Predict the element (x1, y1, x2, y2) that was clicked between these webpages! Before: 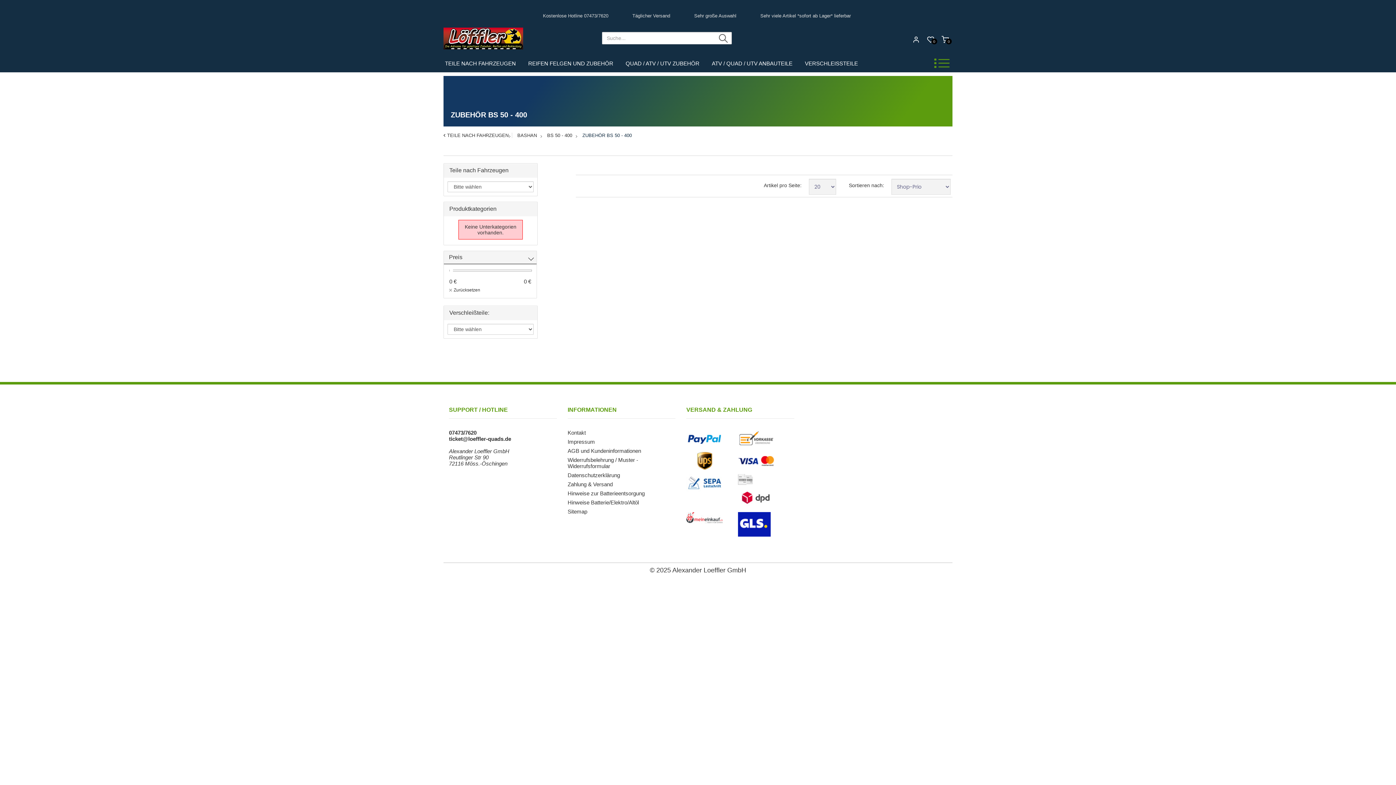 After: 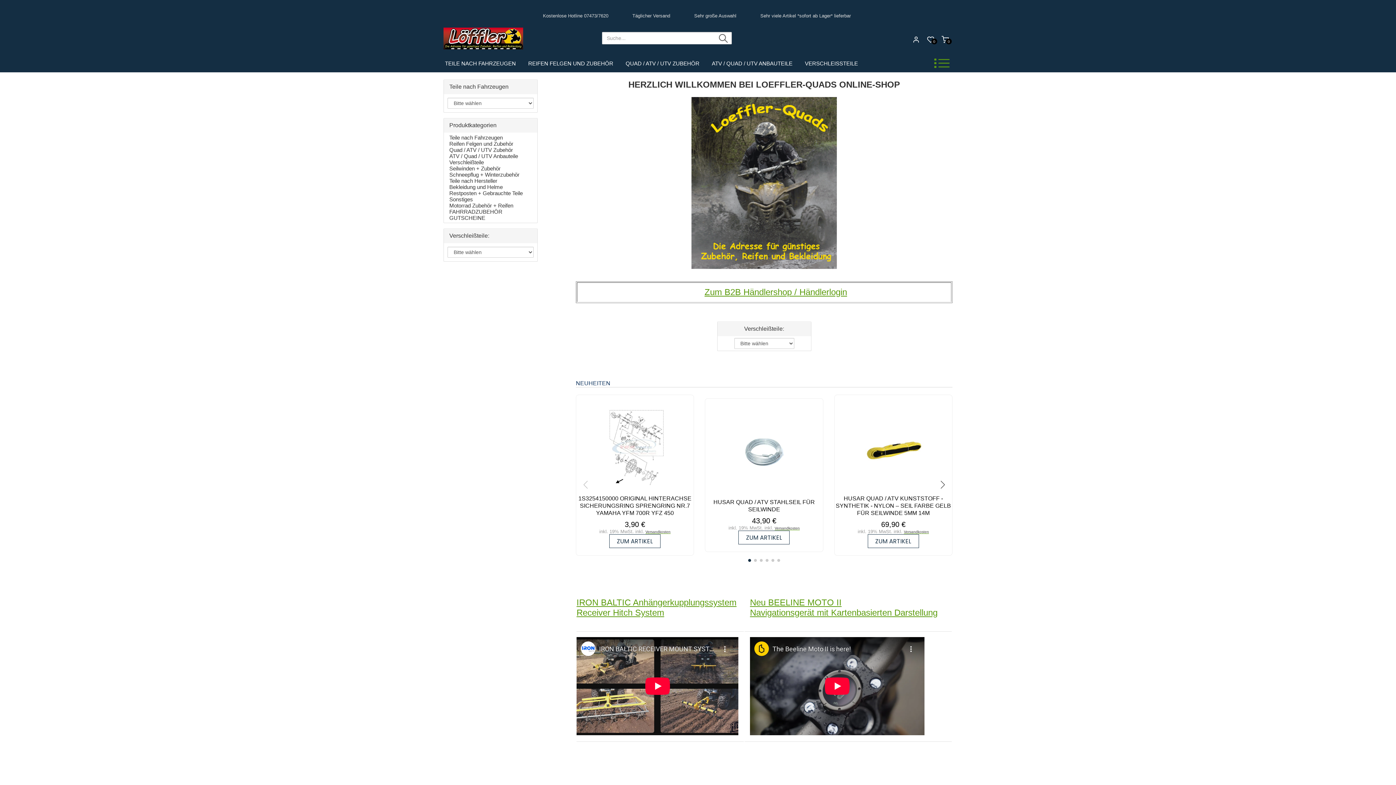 Action: bbox: (443, 48, 526, 54)